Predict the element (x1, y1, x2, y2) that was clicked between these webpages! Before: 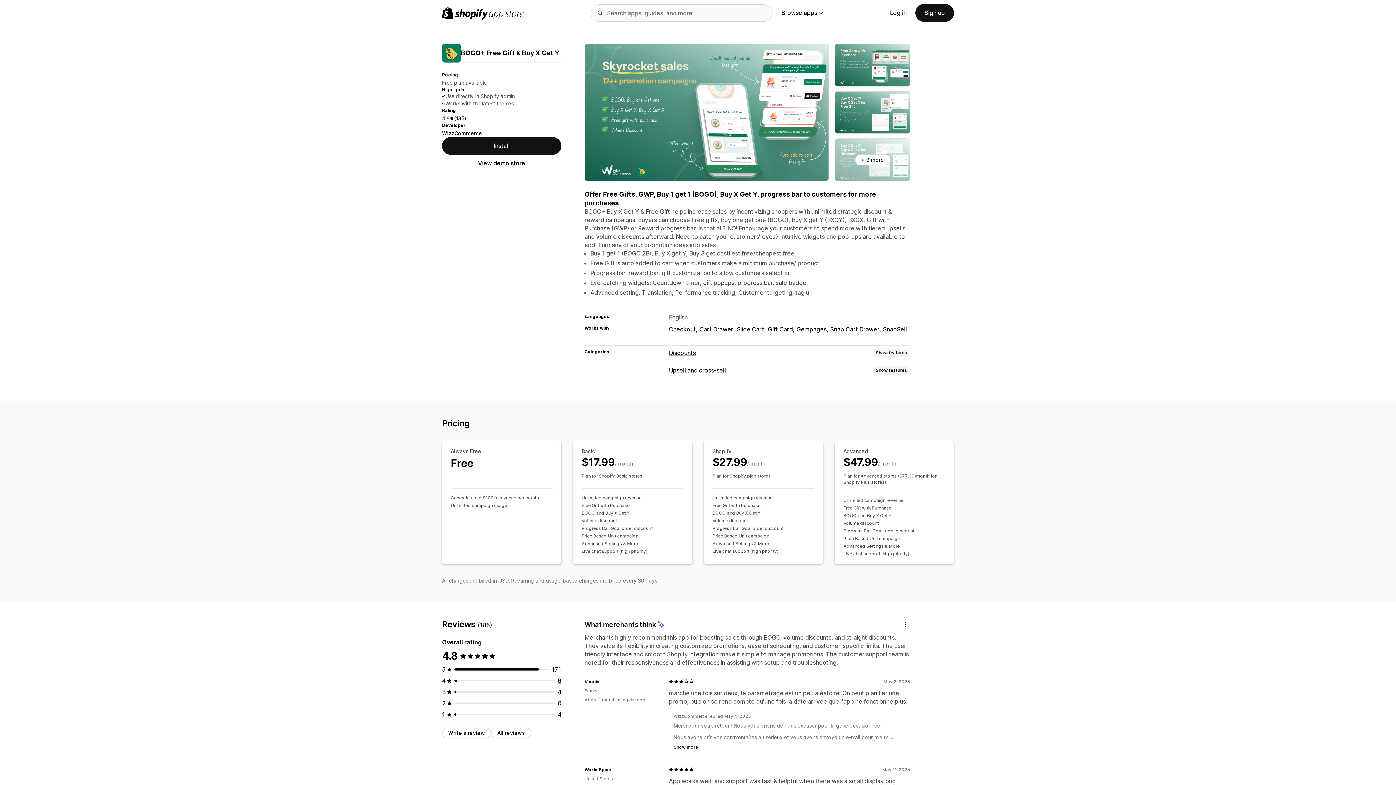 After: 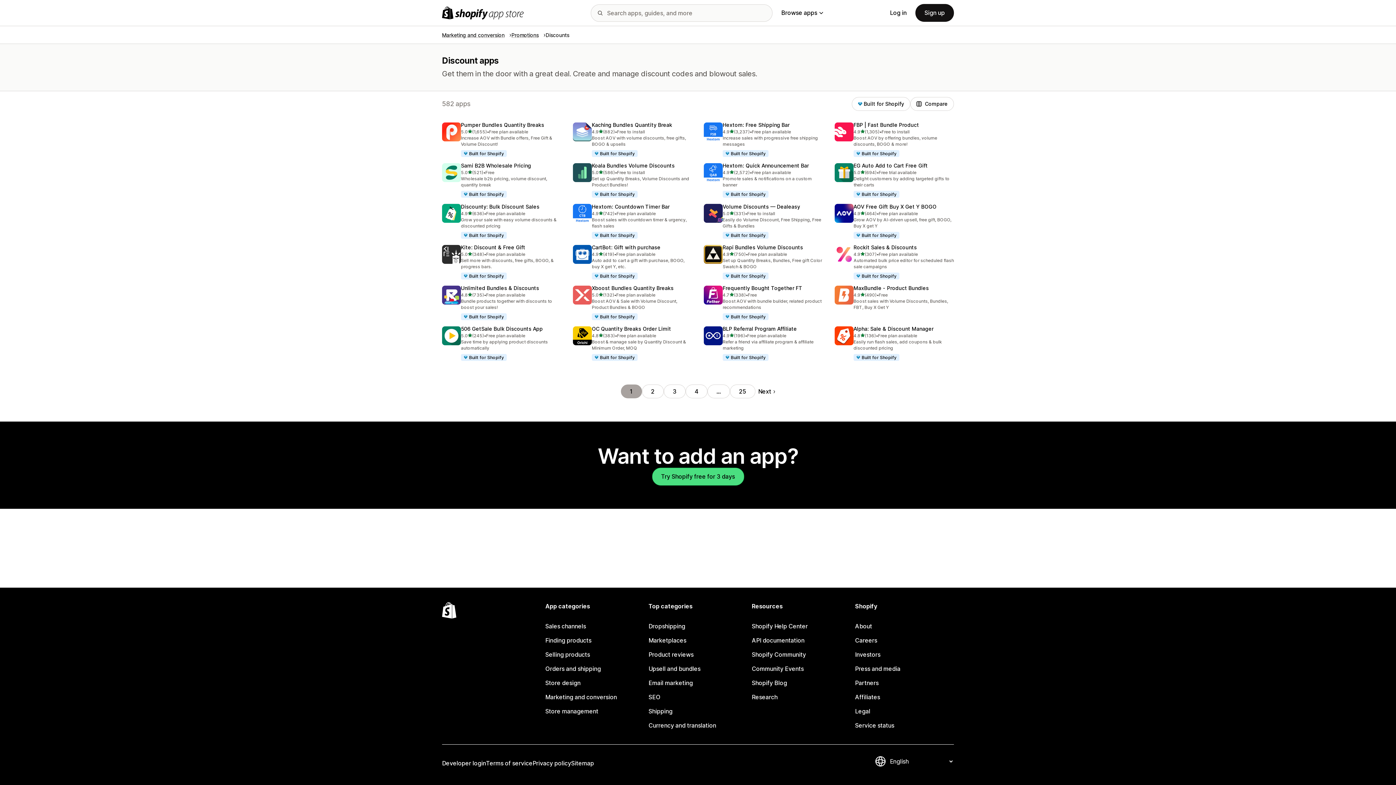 Action: label: Discounts bbox: (669, 349, 696, 356)